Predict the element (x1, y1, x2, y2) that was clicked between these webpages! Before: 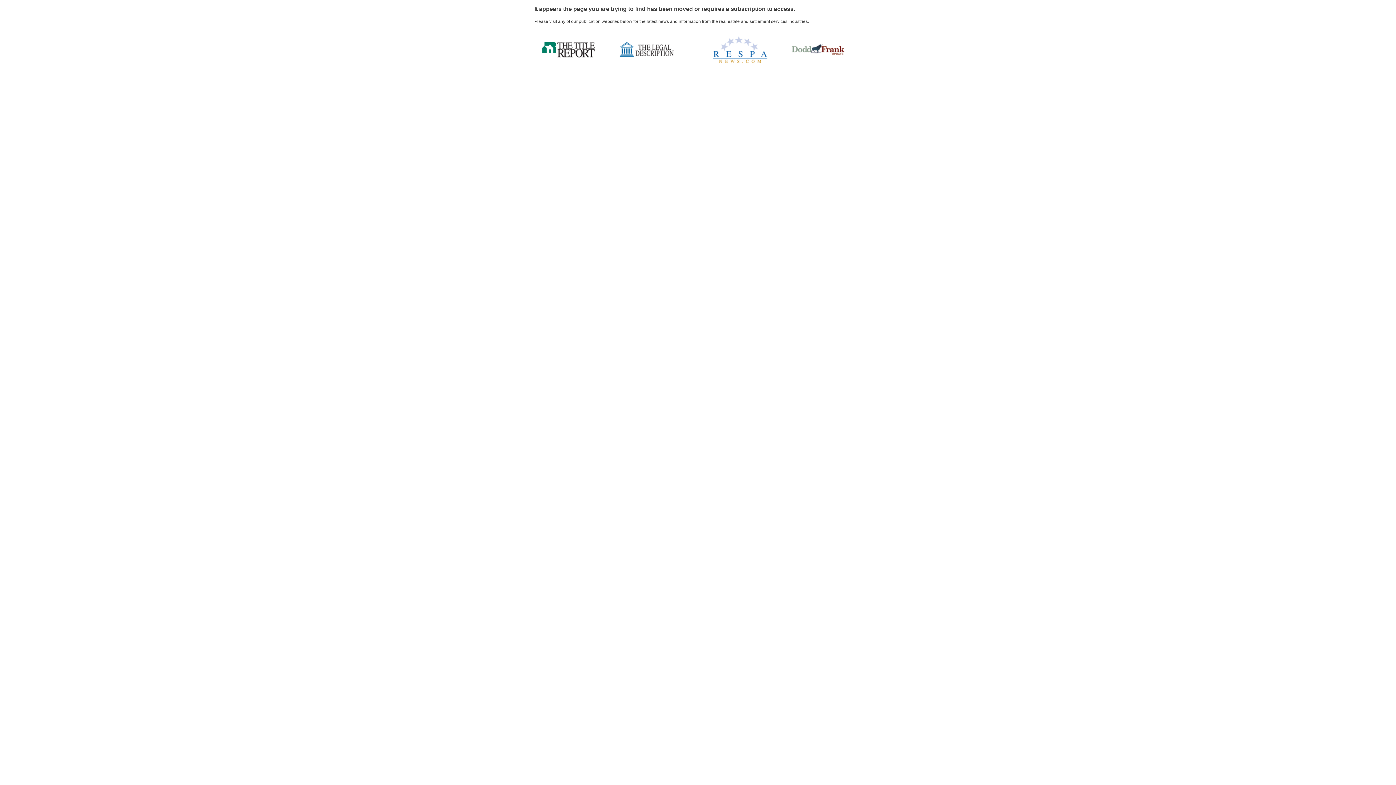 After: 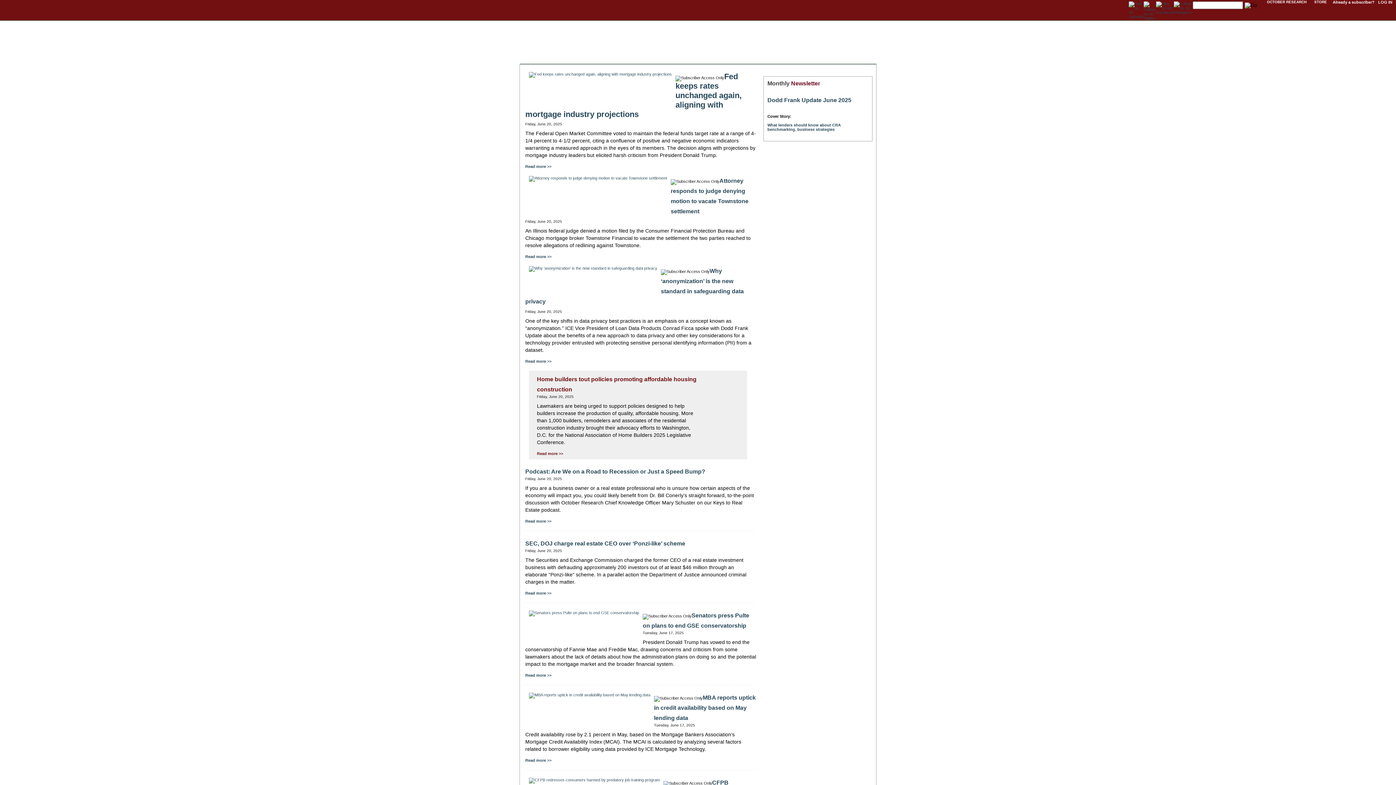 Action: bbox: (790, 52, 845, 56)